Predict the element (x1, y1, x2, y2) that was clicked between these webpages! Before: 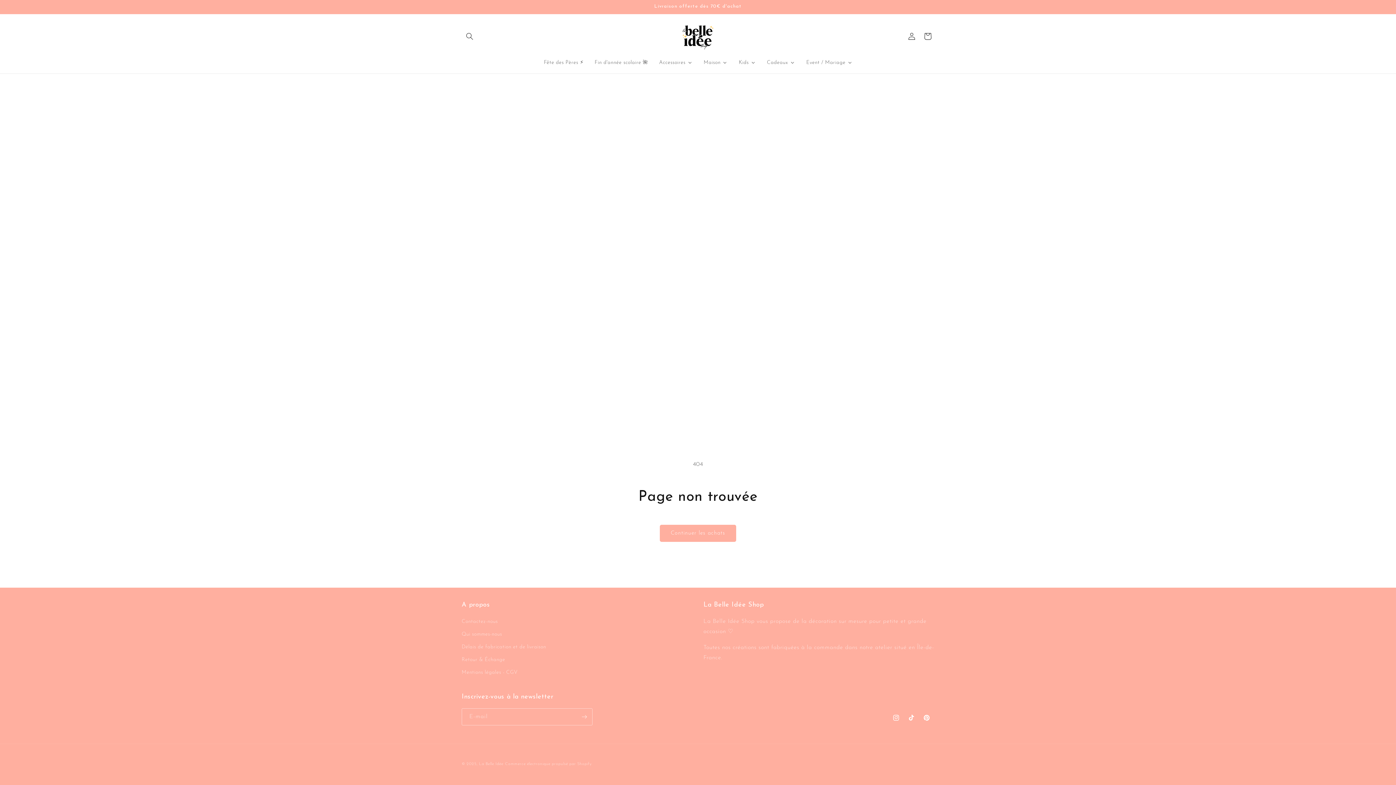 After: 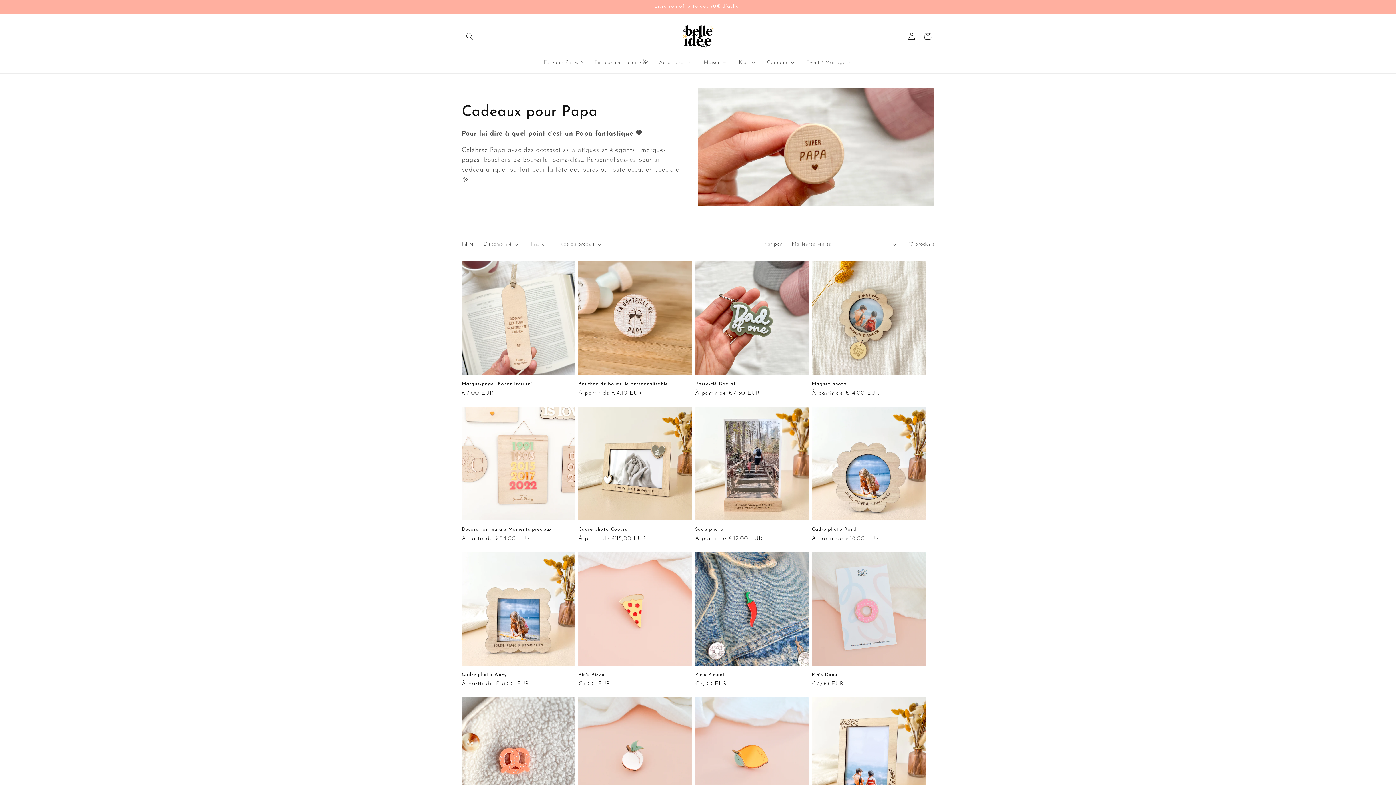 Action: label: Fête des Pères ⚡ bbox: (538, 55, 589, 70)